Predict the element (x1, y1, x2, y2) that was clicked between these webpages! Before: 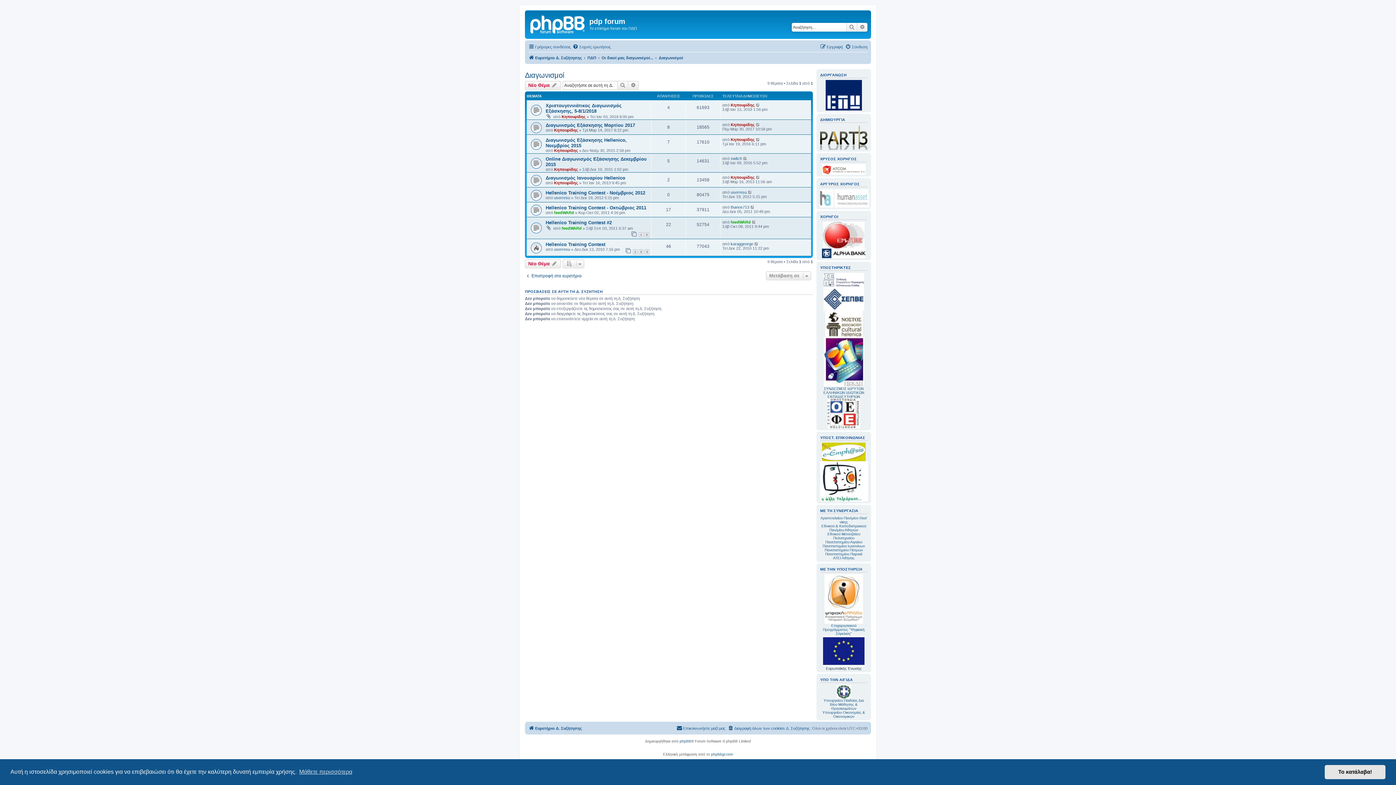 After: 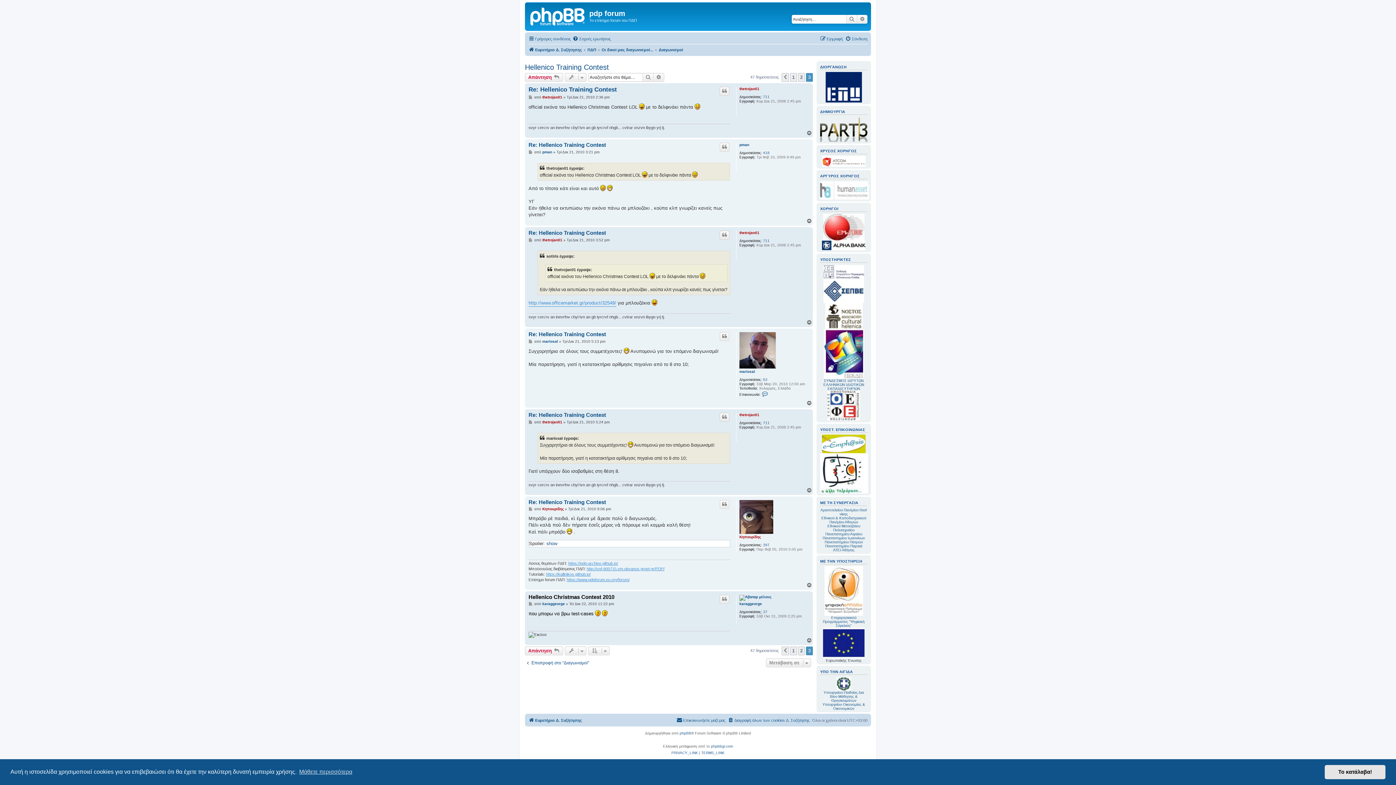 Action: bbox: (754, 241, 759, 246)